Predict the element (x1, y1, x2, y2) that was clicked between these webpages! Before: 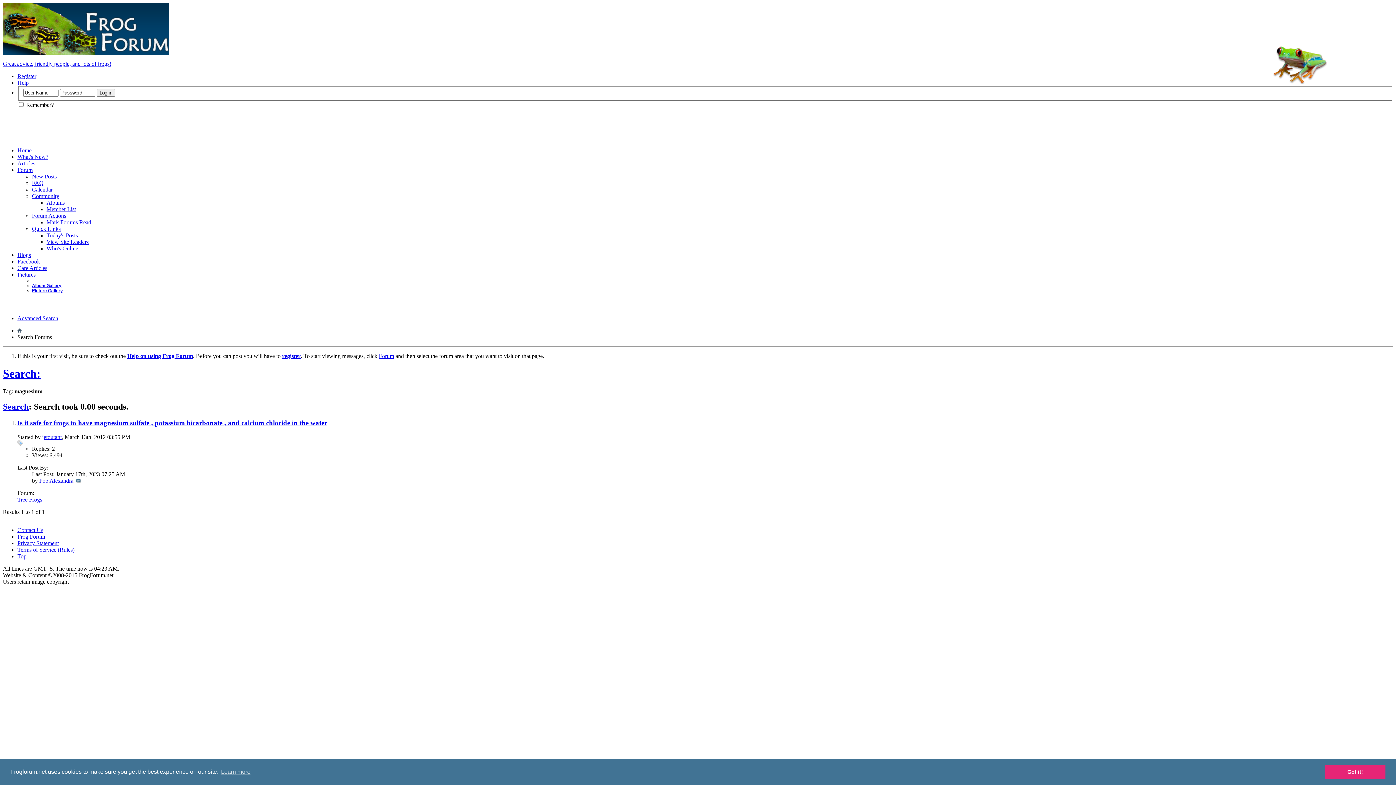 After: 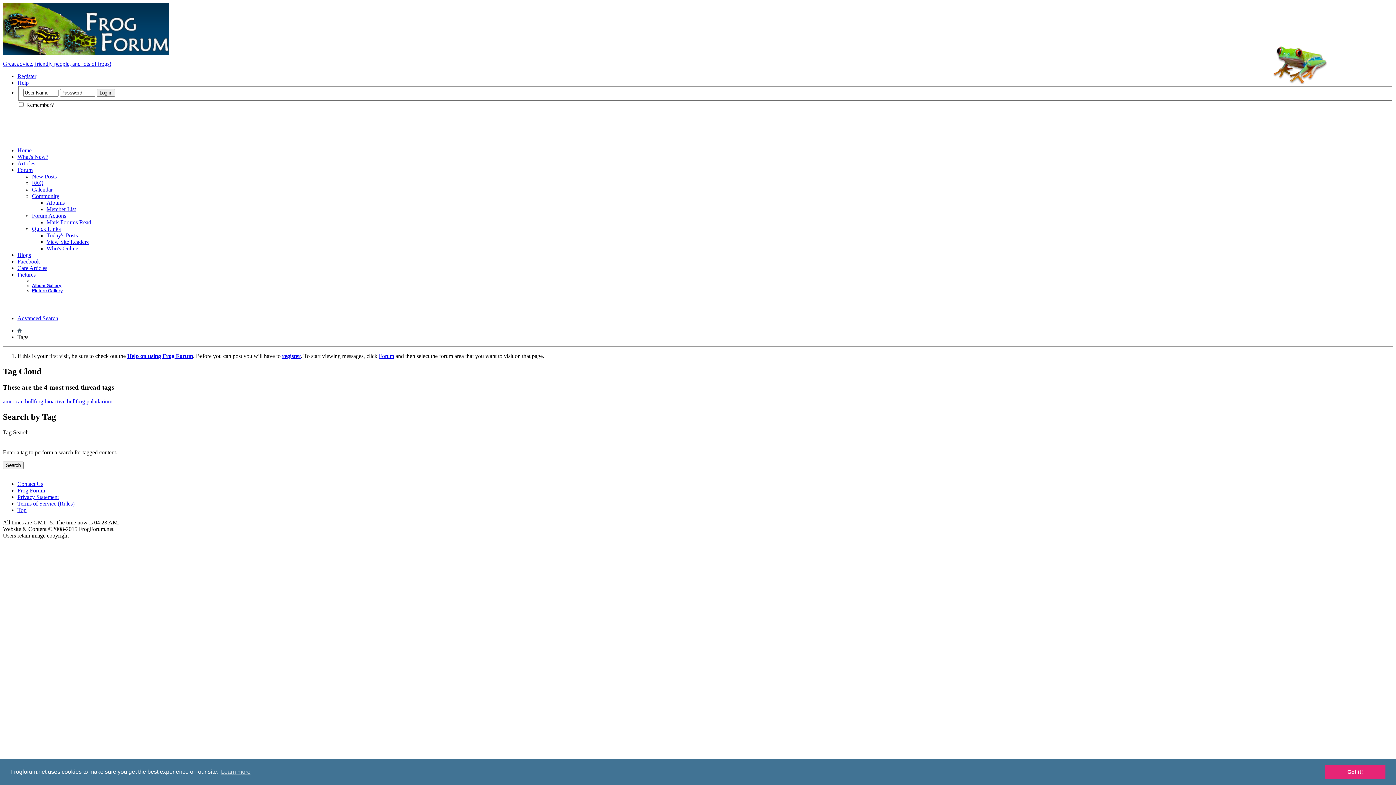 Action: label: Search: bbox: (2, 367, 40, 380)